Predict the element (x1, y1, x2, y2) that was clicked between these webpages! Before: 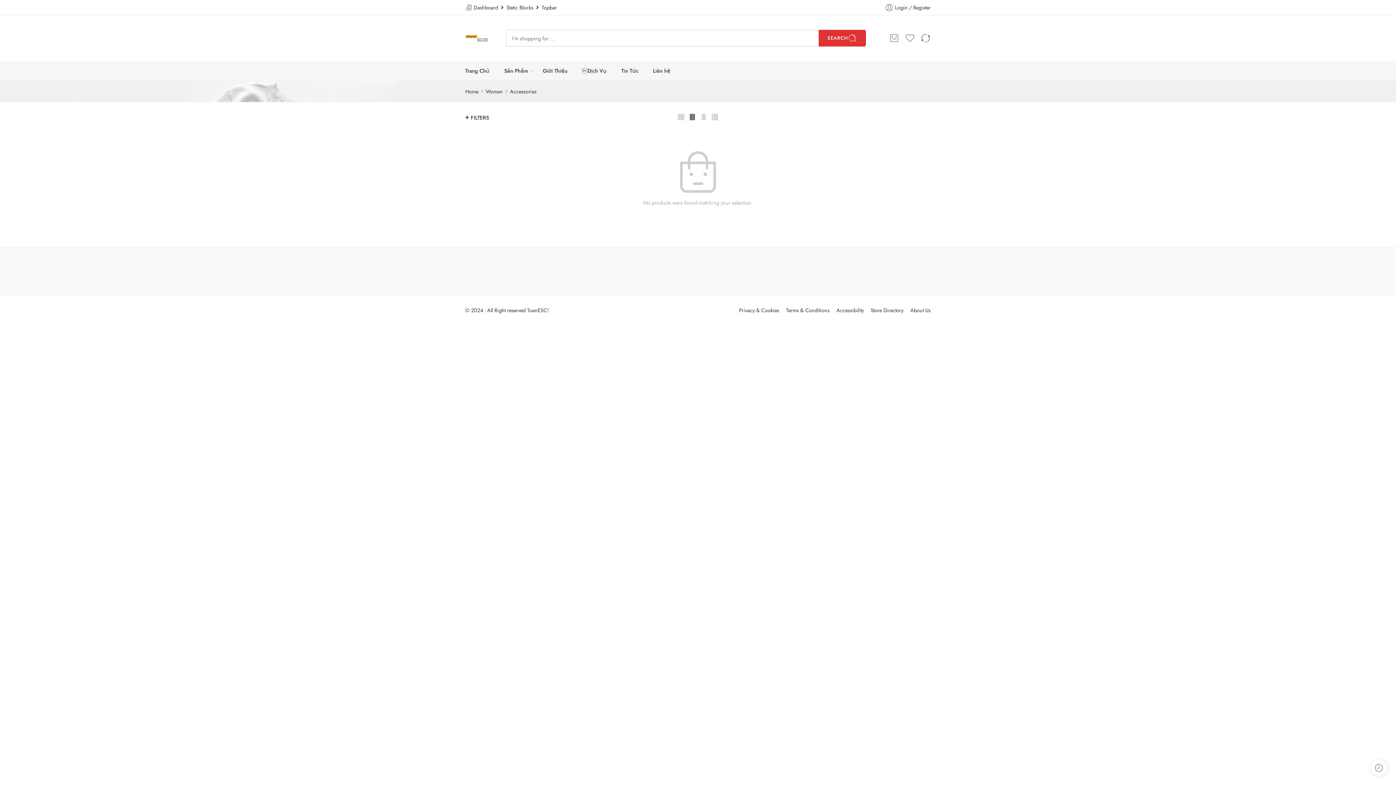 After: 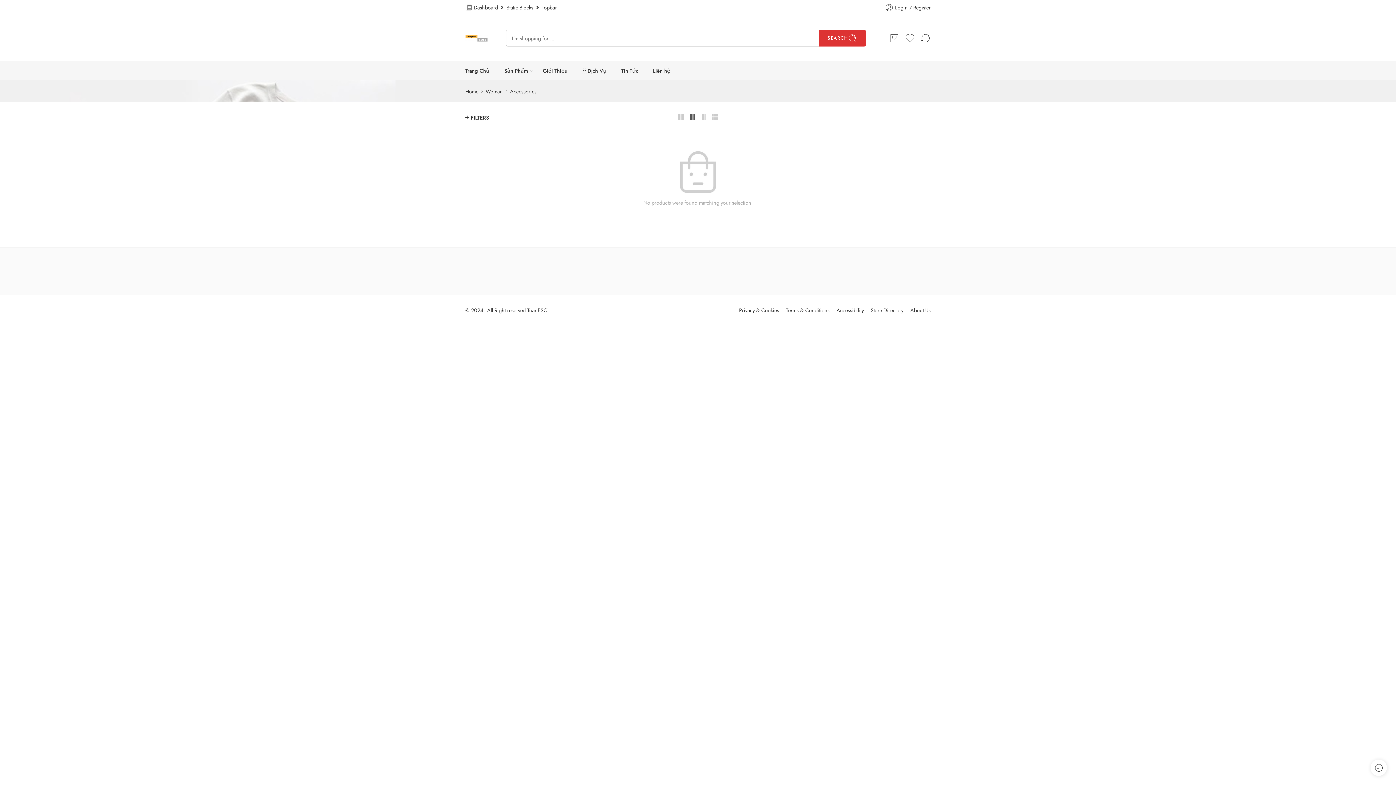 Action: bbox: (786, 302, 829, 318) label: Terms & Conditions